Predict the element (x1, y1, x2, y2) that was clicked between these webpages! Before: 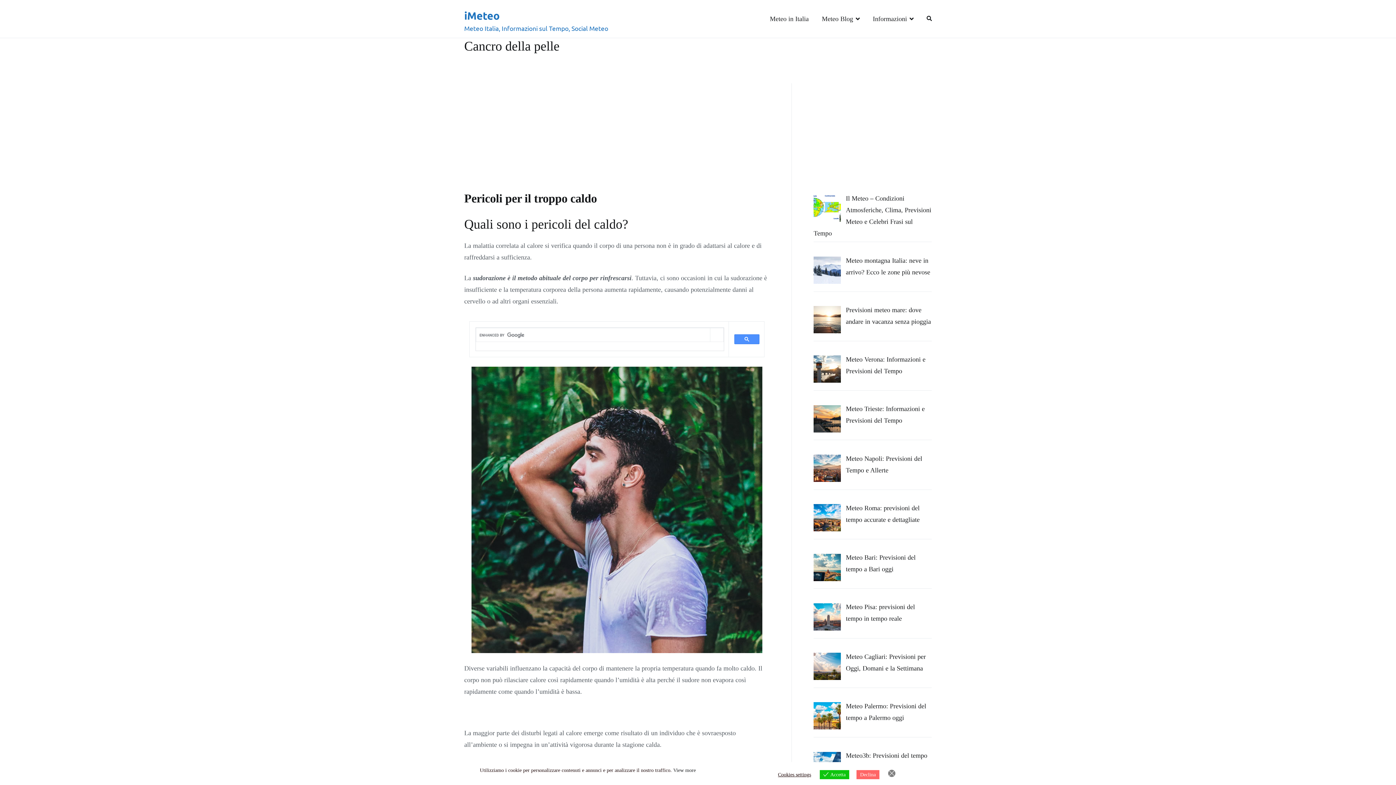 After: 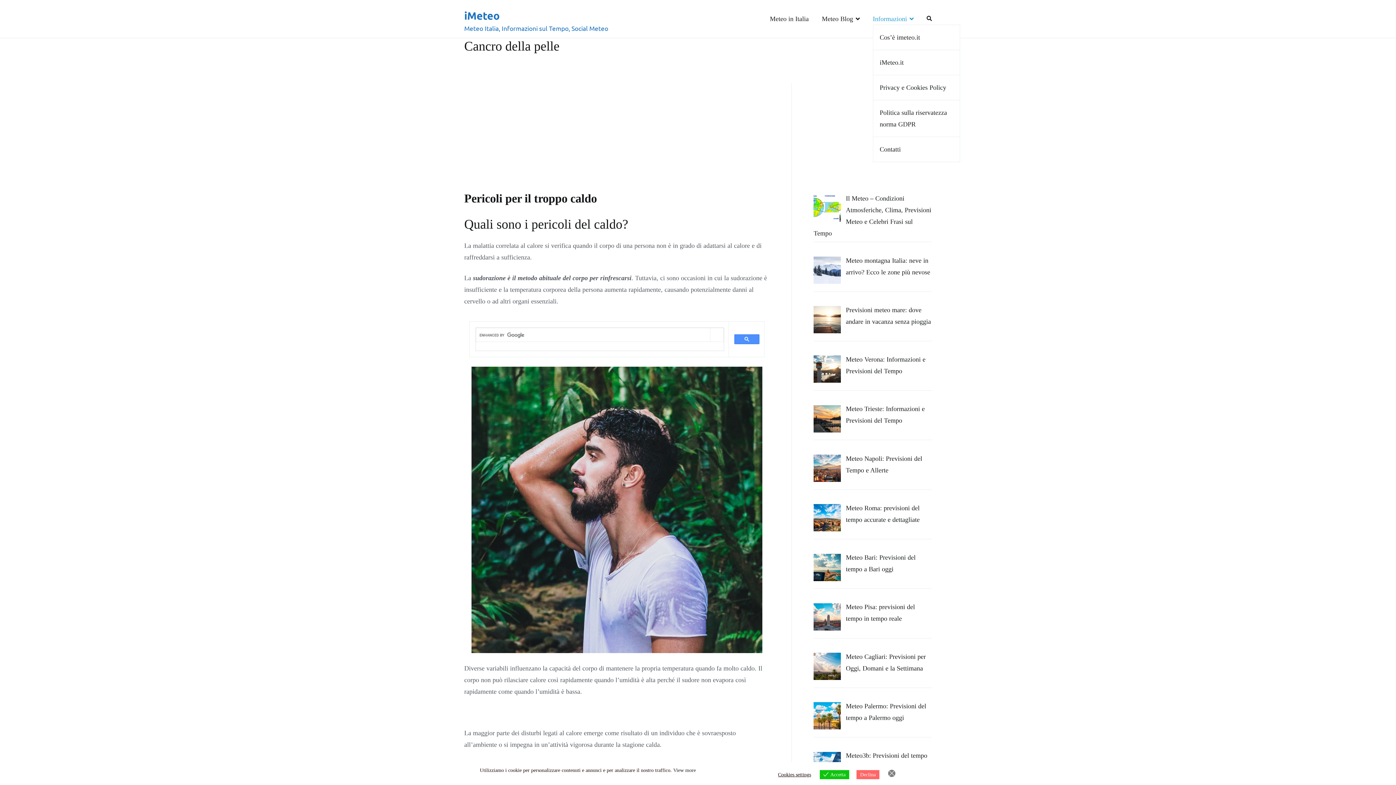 Action: bbox: (873, 13, 913, 24) label: Informazioni